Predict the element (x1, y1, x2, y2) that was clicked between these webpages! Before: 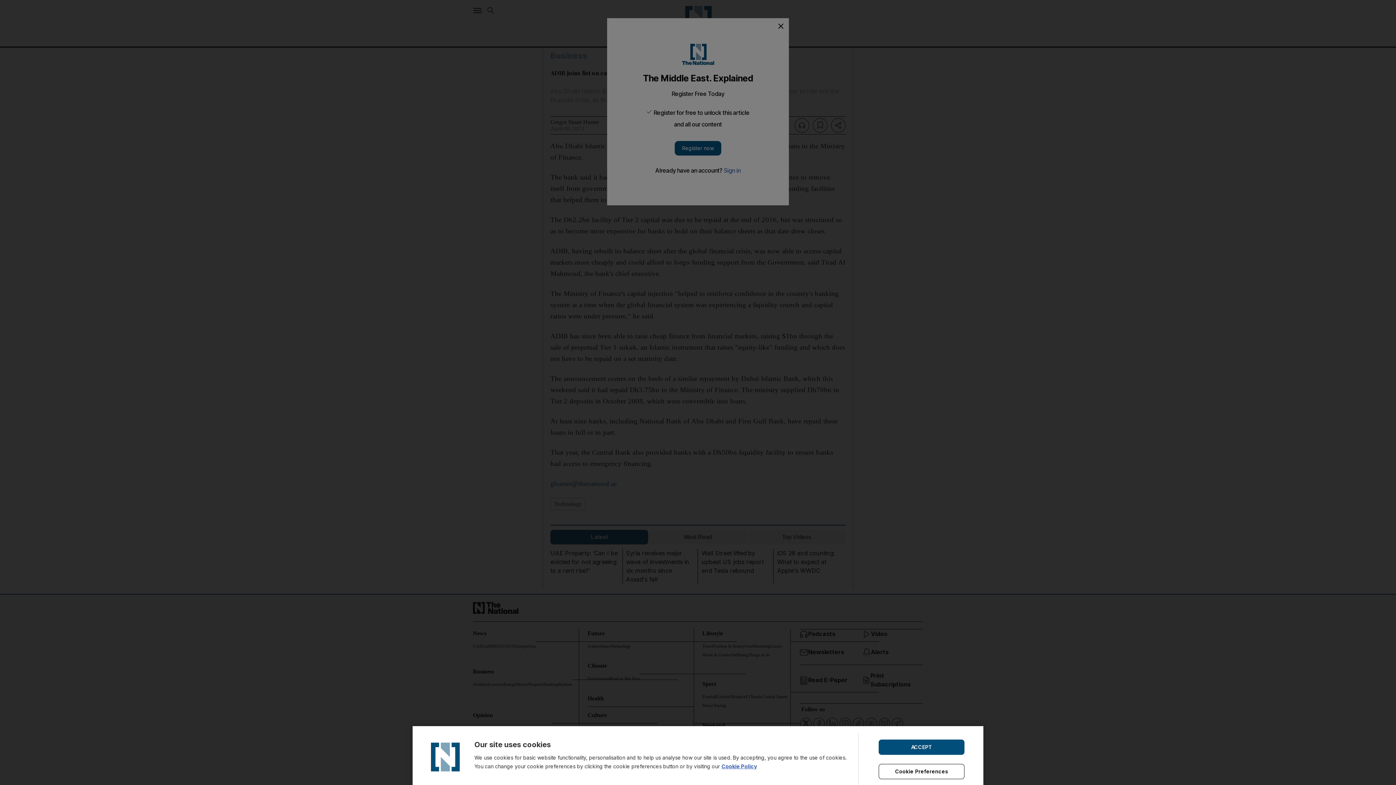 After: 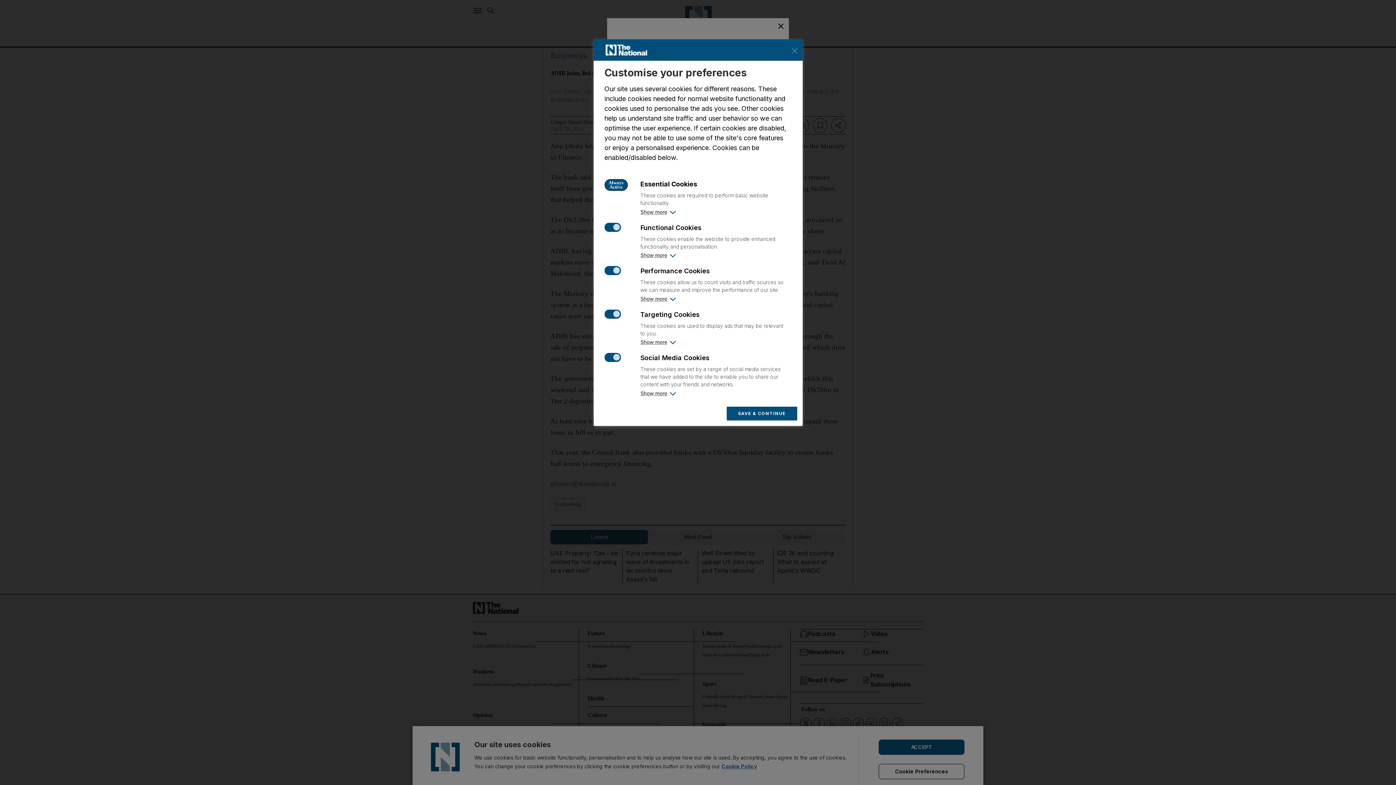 Action: label: Cookie Preferences bbox: (878, 764, 964, 779)